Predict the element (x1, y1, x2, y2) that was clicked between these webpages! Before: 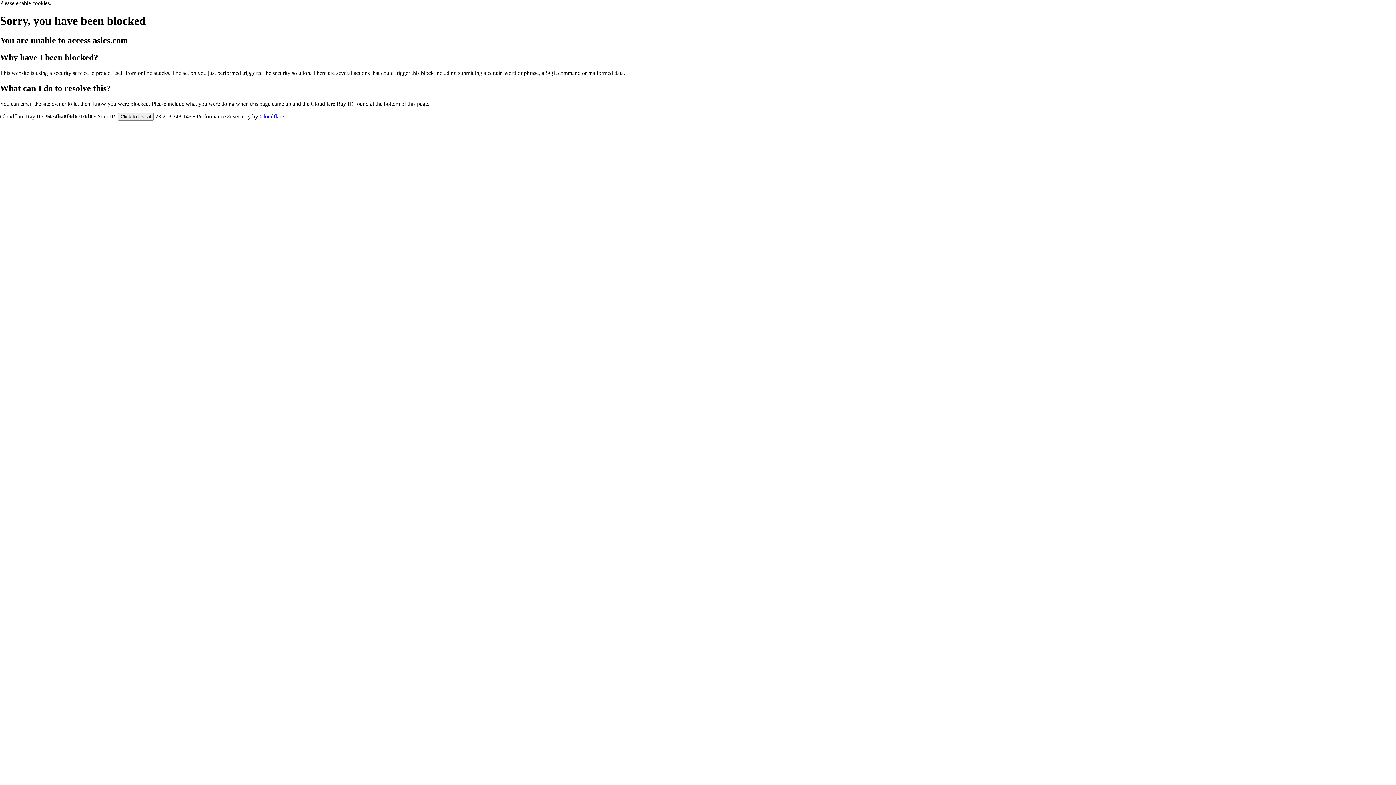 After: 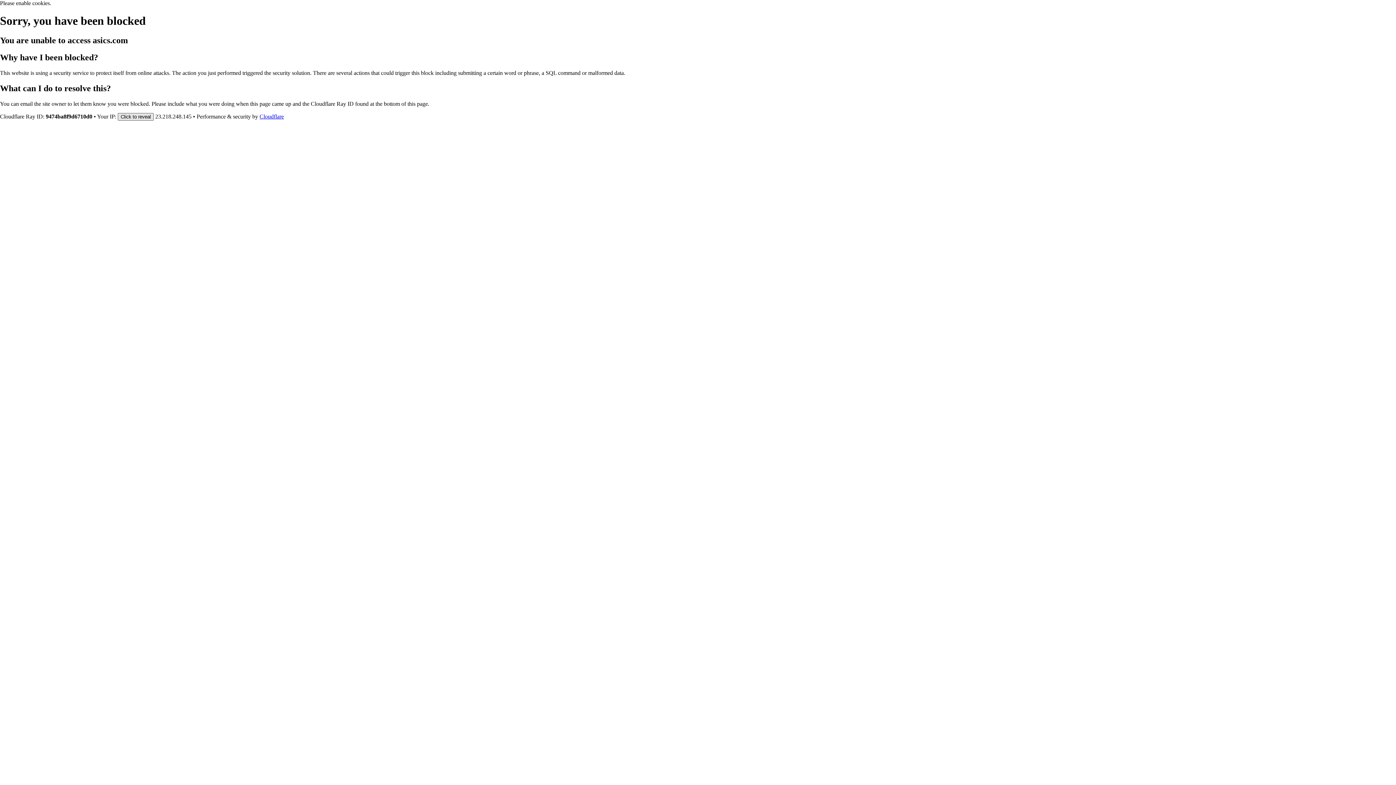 Action: bbox: (117, 112, 153, 120) label: Click to reveal